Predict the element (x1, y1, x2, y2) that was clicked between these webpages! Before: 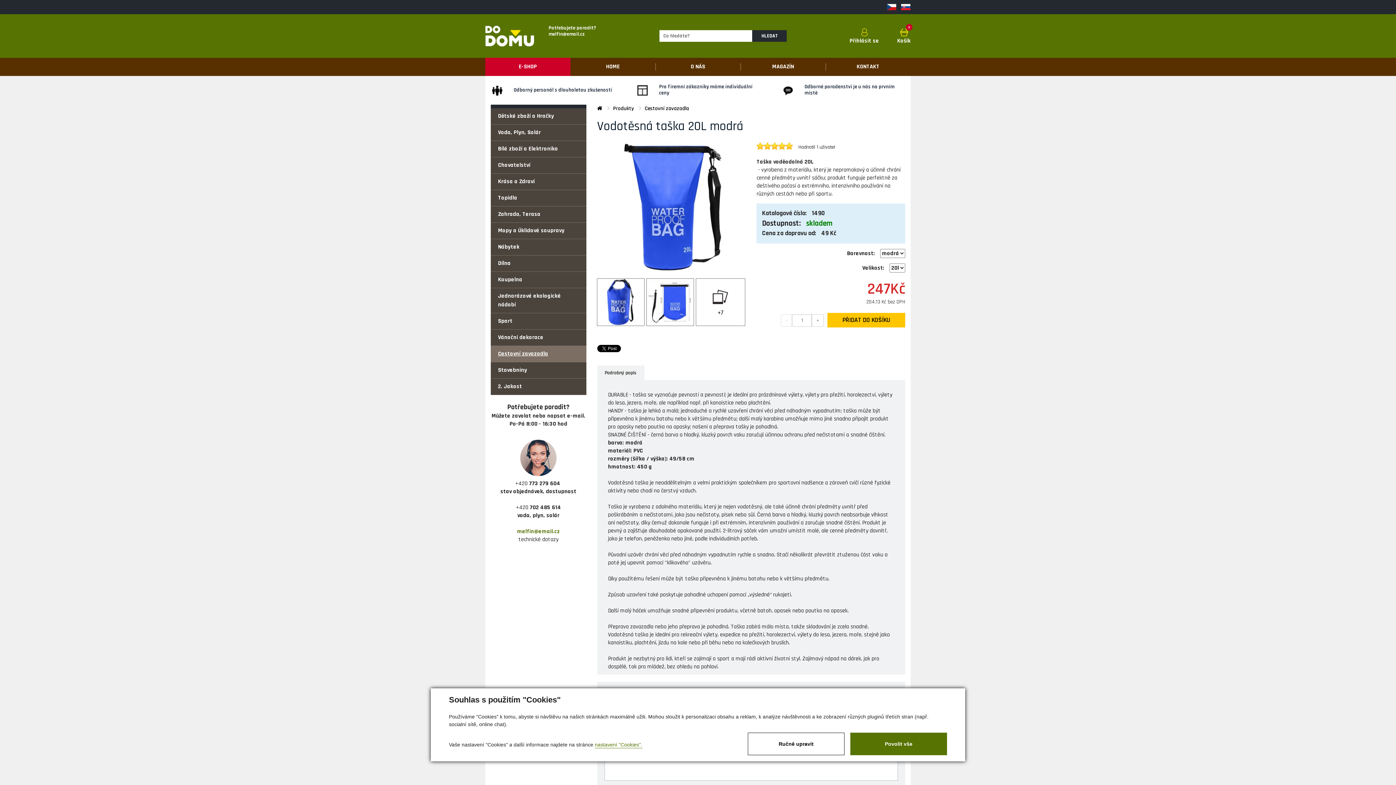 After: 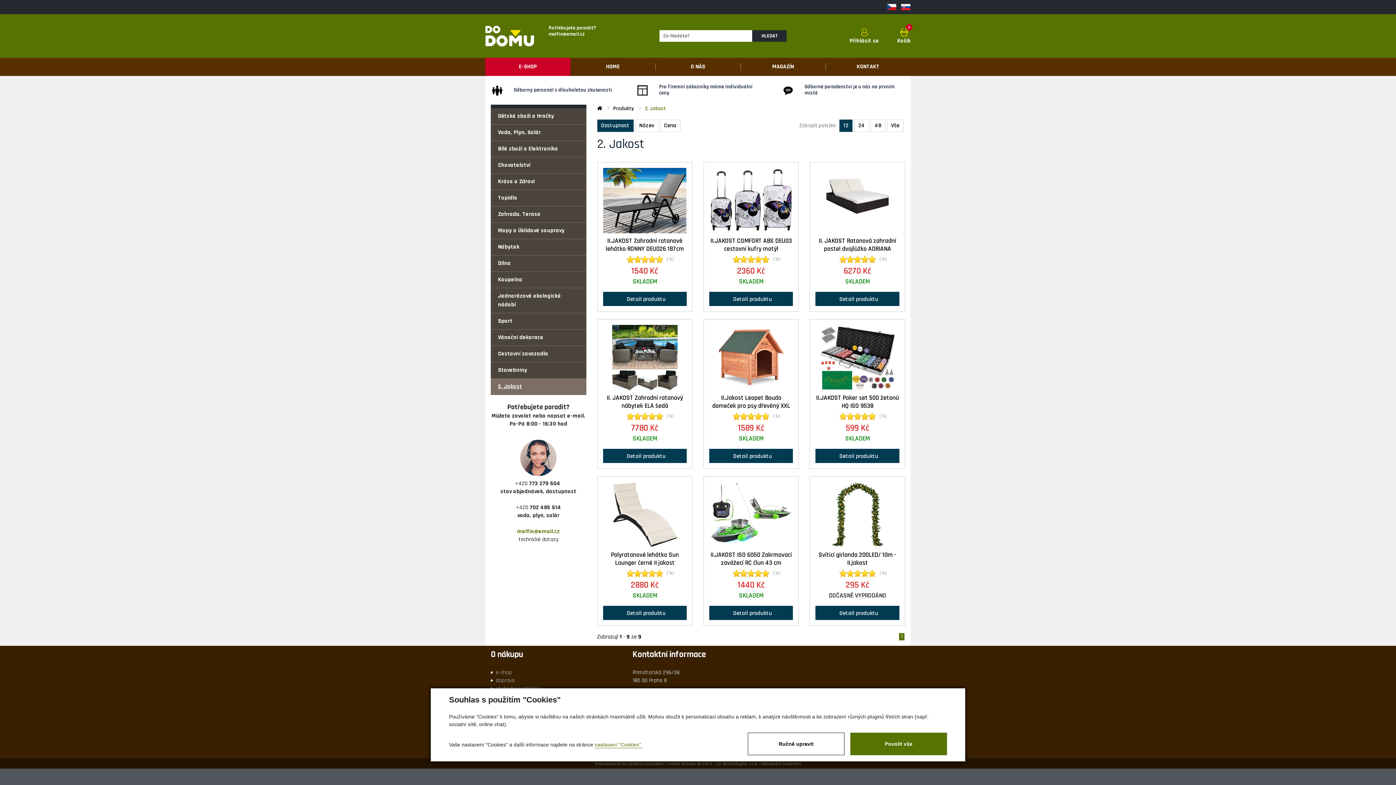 Action: bbox: (490, 378, 586, 394) label: 2. Jakost